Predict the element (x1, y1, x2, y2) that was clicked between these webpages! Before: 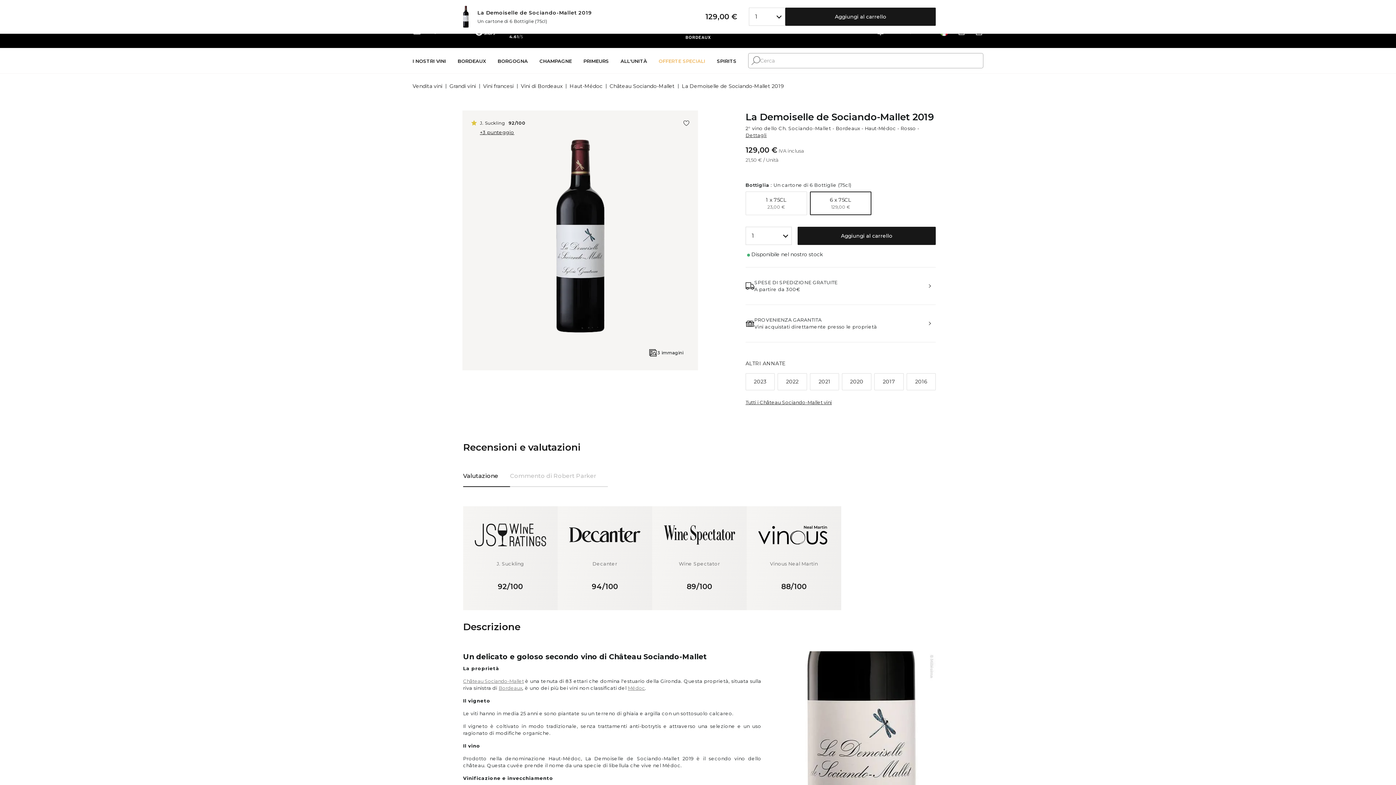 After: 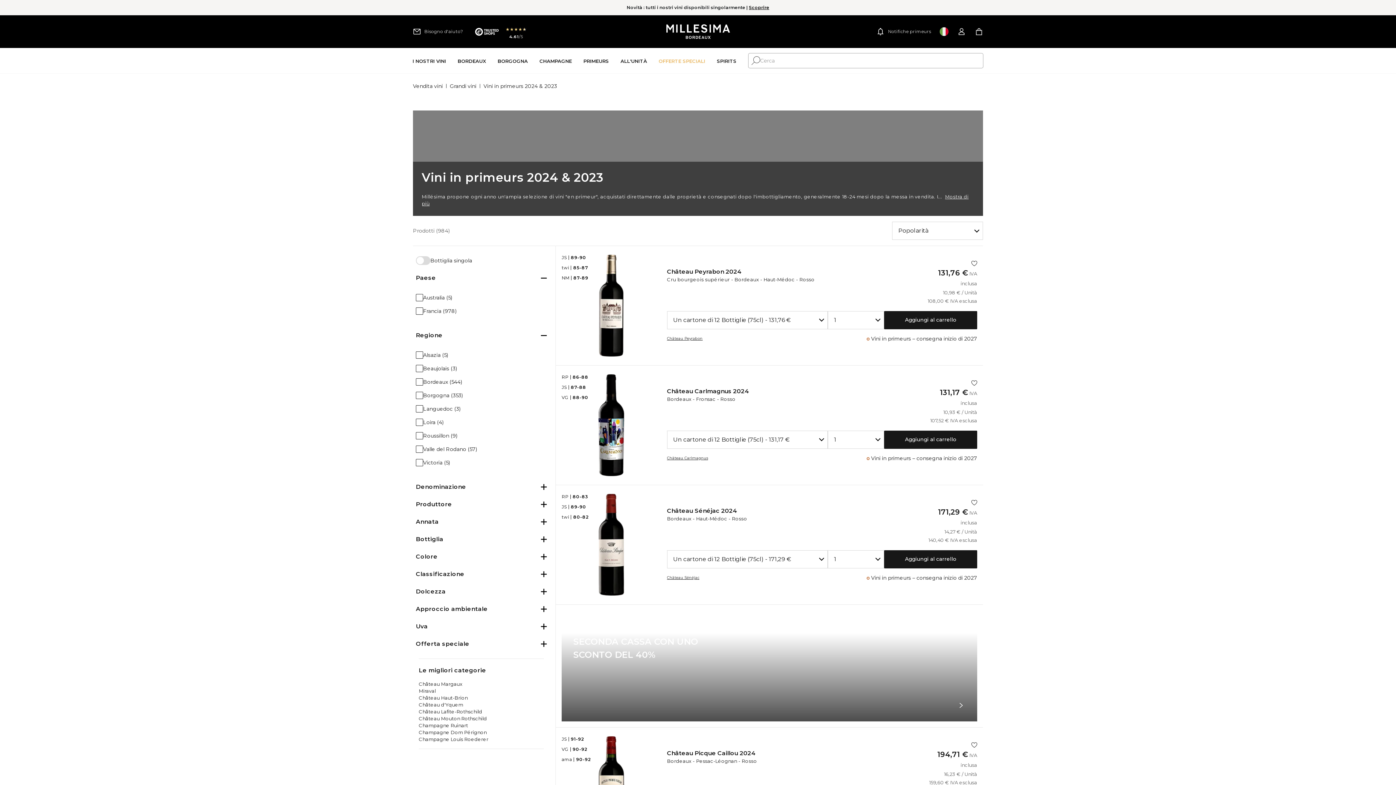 Action: bbox: (583, 47, 609, 74) label: Primeurs